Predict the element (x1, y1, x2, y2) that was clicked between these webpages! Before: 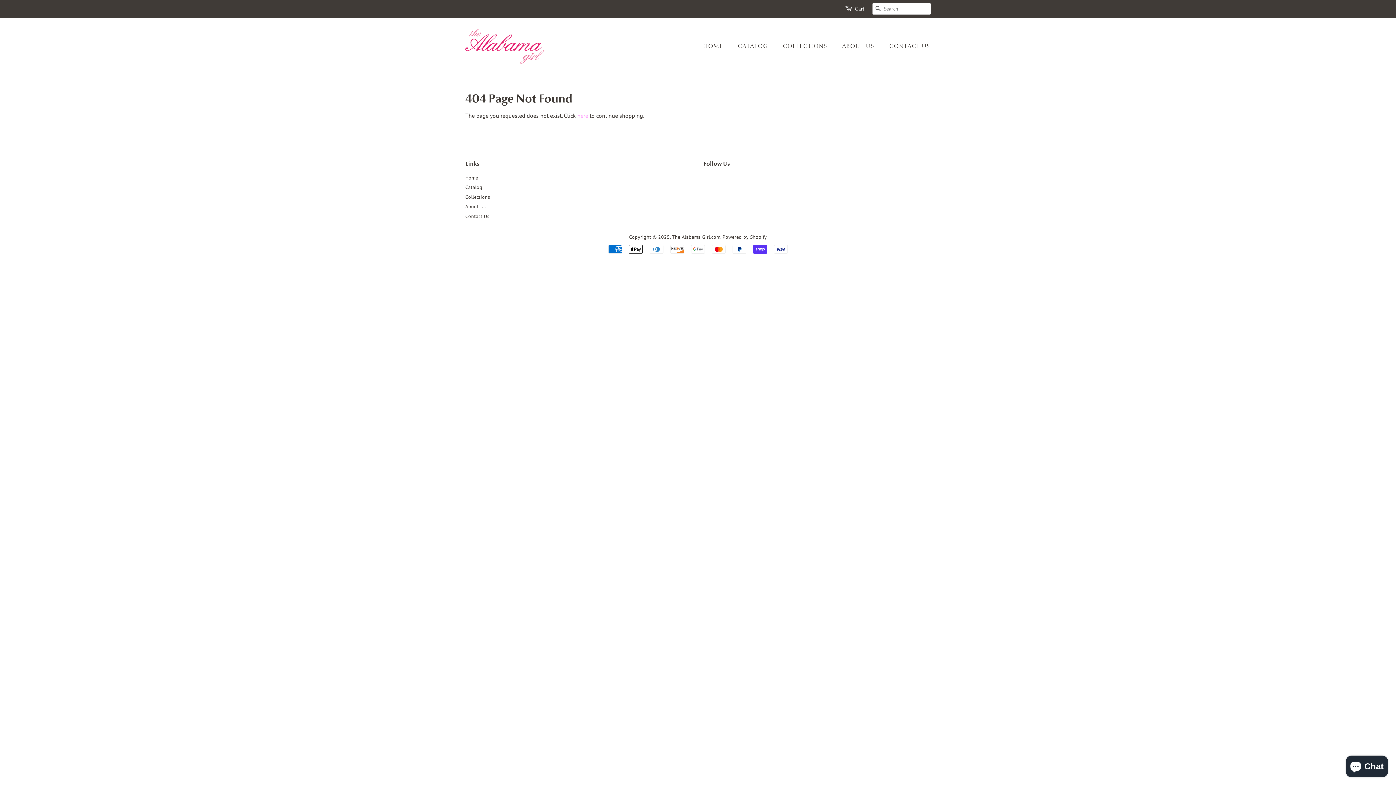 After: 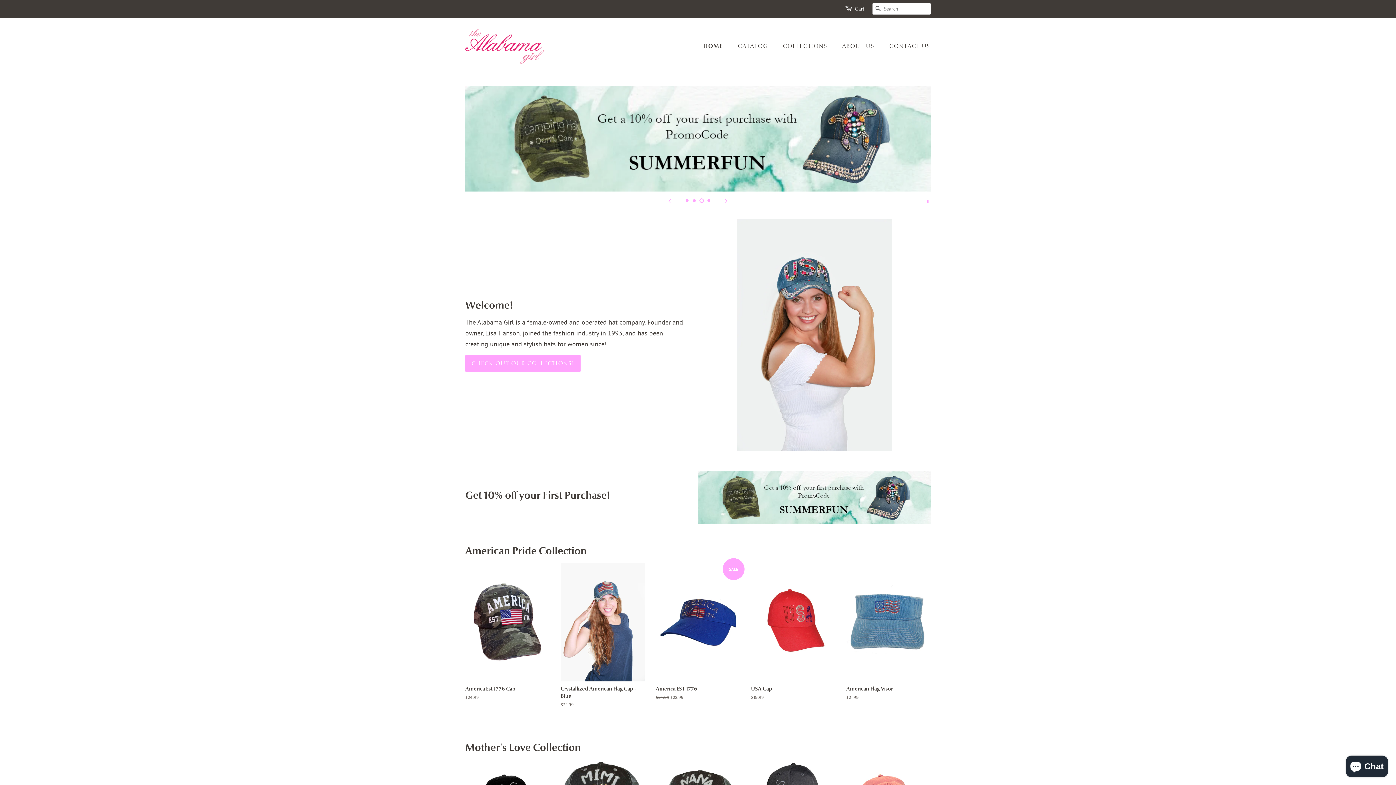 Action: label: Home bbox: (465, 174, 478, 181)